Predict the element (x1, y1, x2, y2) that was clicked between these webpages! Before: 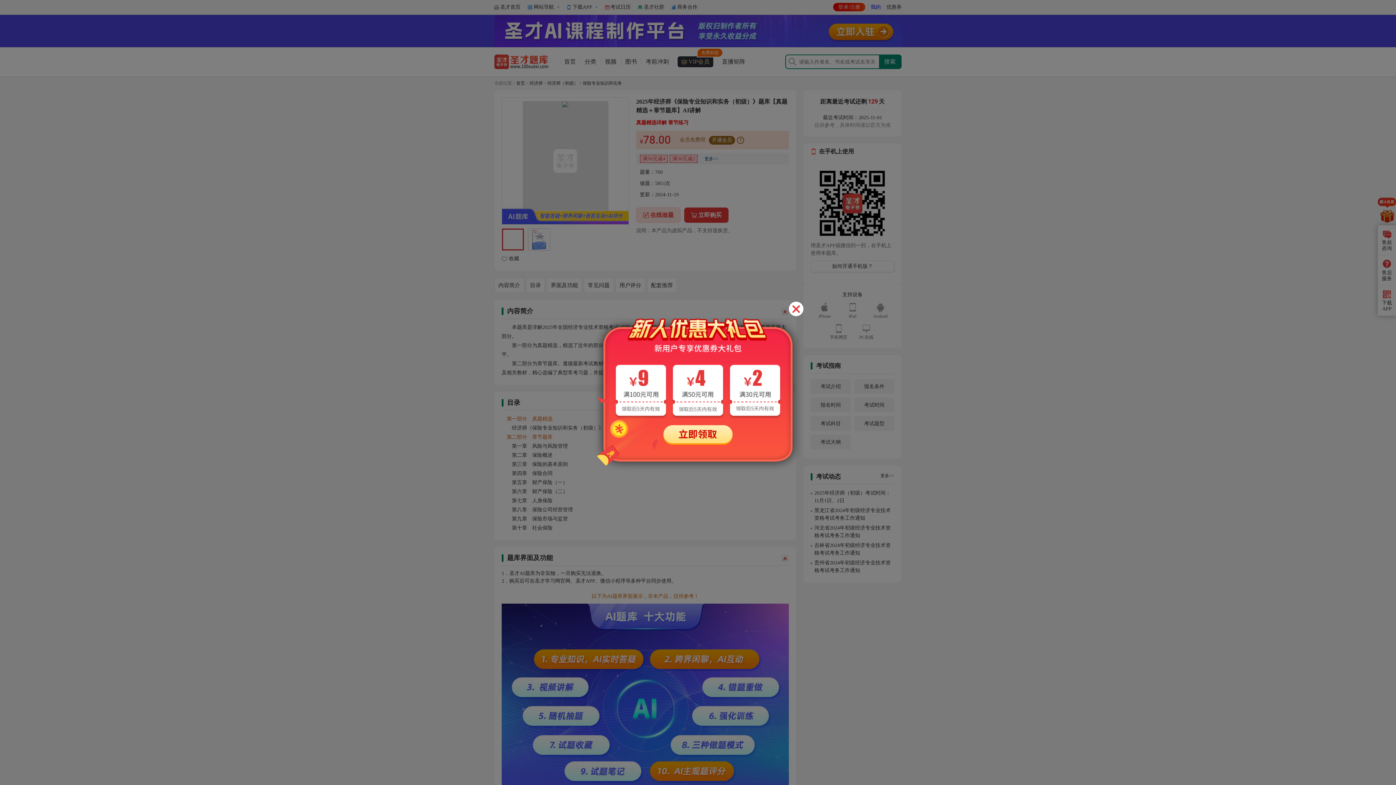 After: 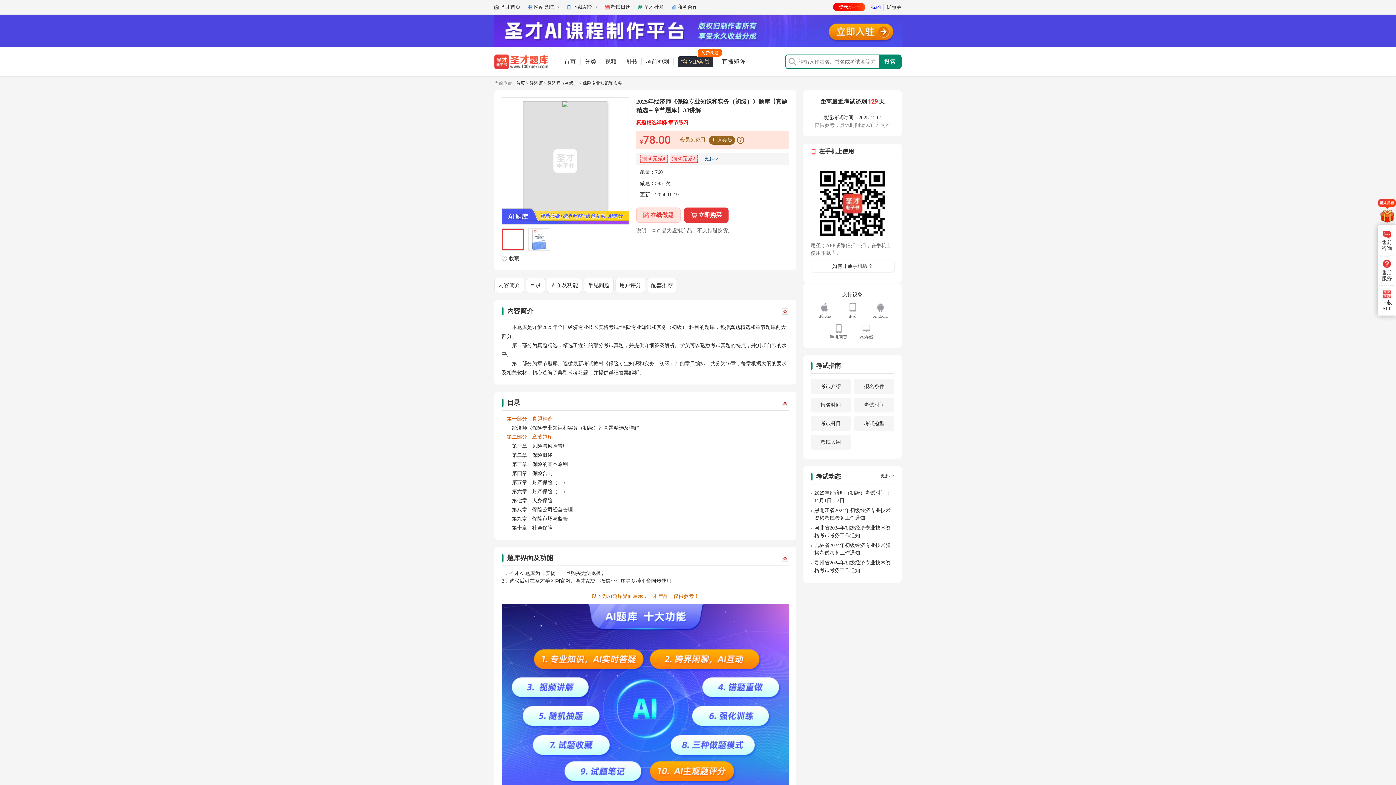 Action: bbox: (789, 301, 803, 316)